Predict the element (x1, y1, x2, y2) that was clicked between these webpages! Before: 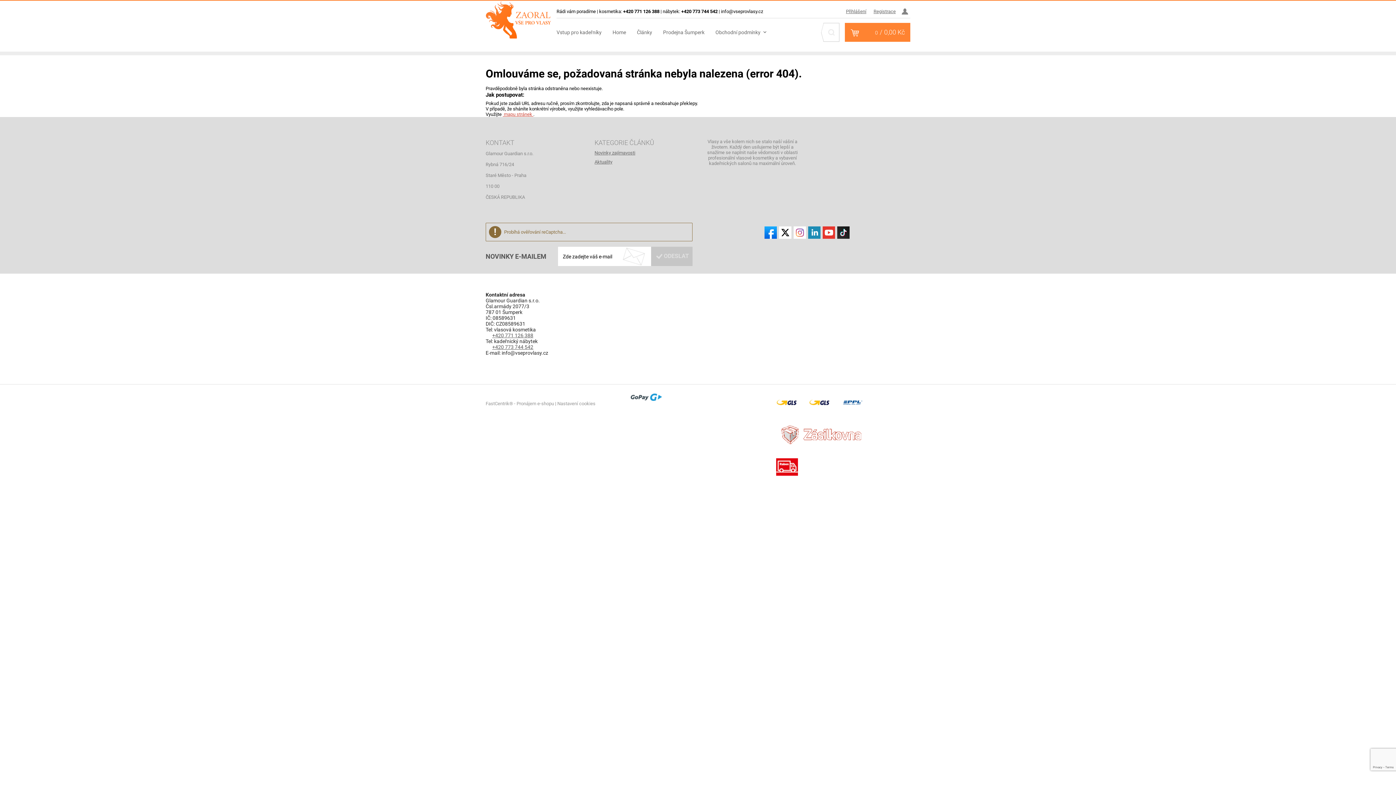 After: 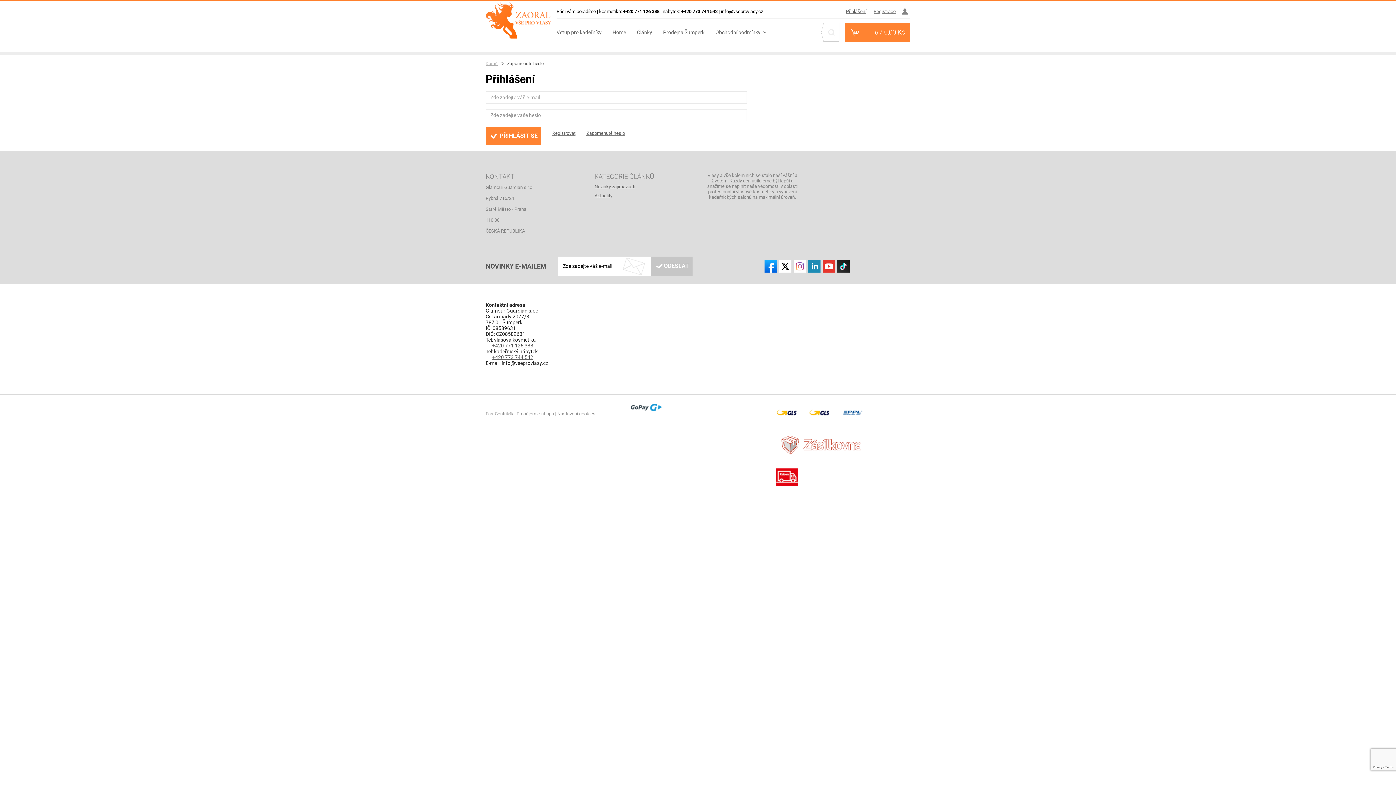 Action: label: Přihlášení bbox: (846, 8, 866, 14)